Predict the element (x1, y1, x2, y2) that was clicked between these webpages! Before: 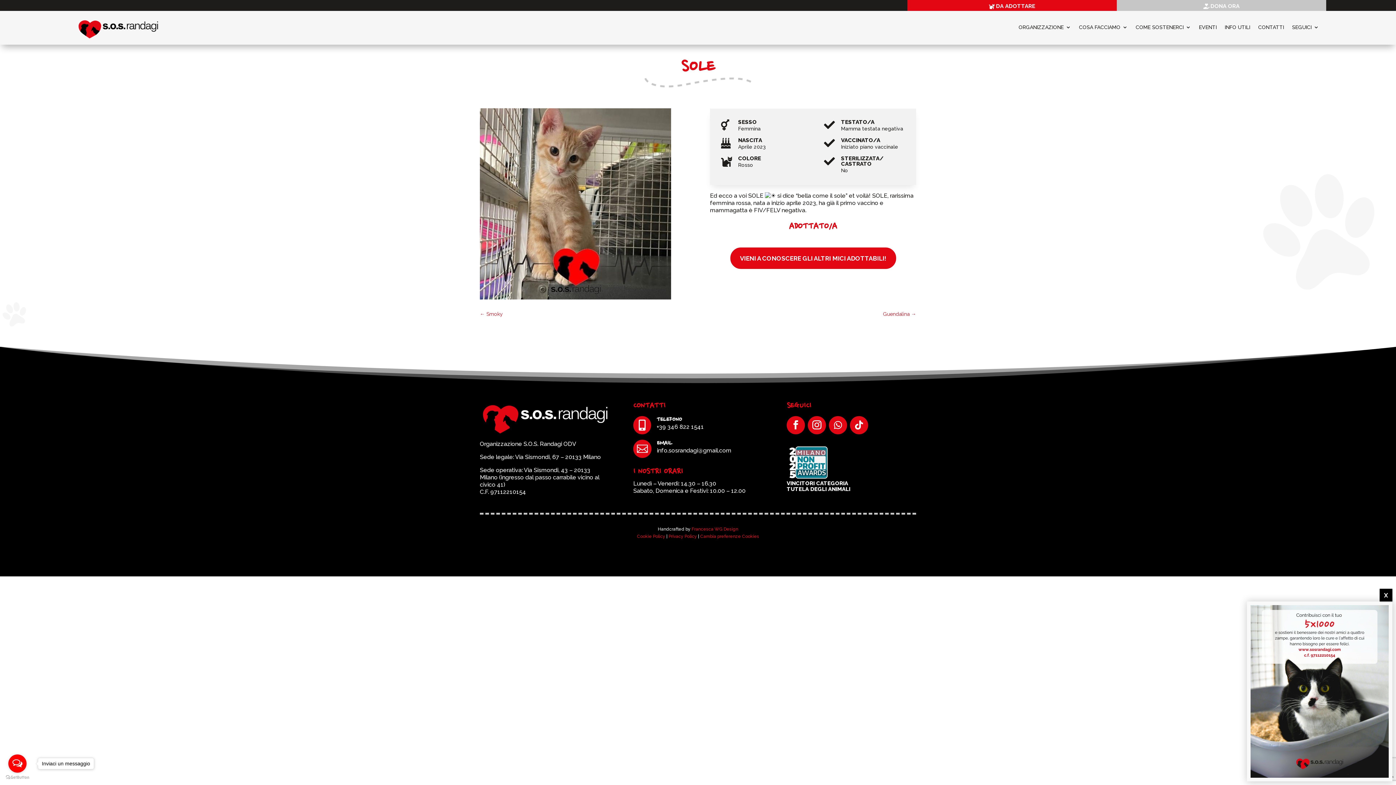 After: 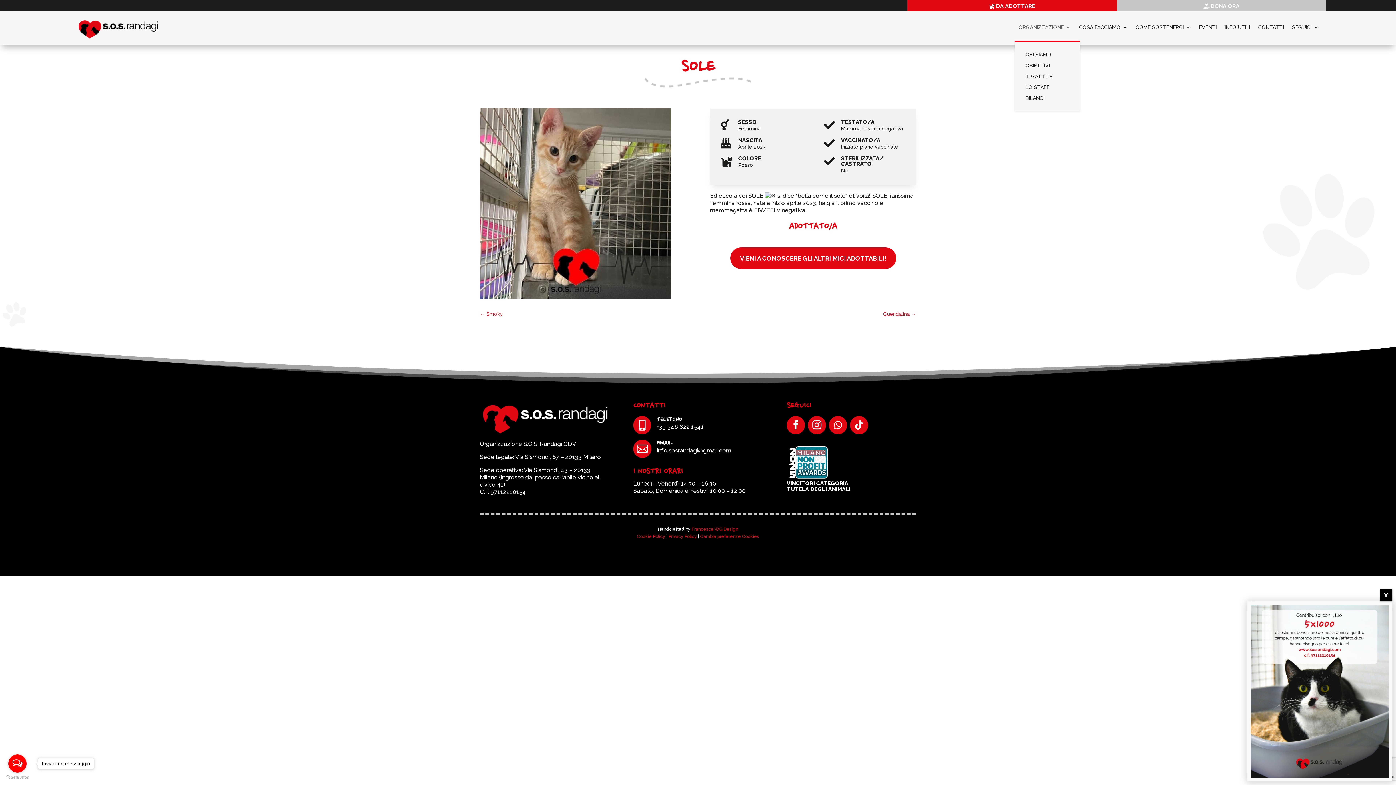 Action: label: ORGANIZZAZIONE bbox: (1018, 13, 1071, 40)